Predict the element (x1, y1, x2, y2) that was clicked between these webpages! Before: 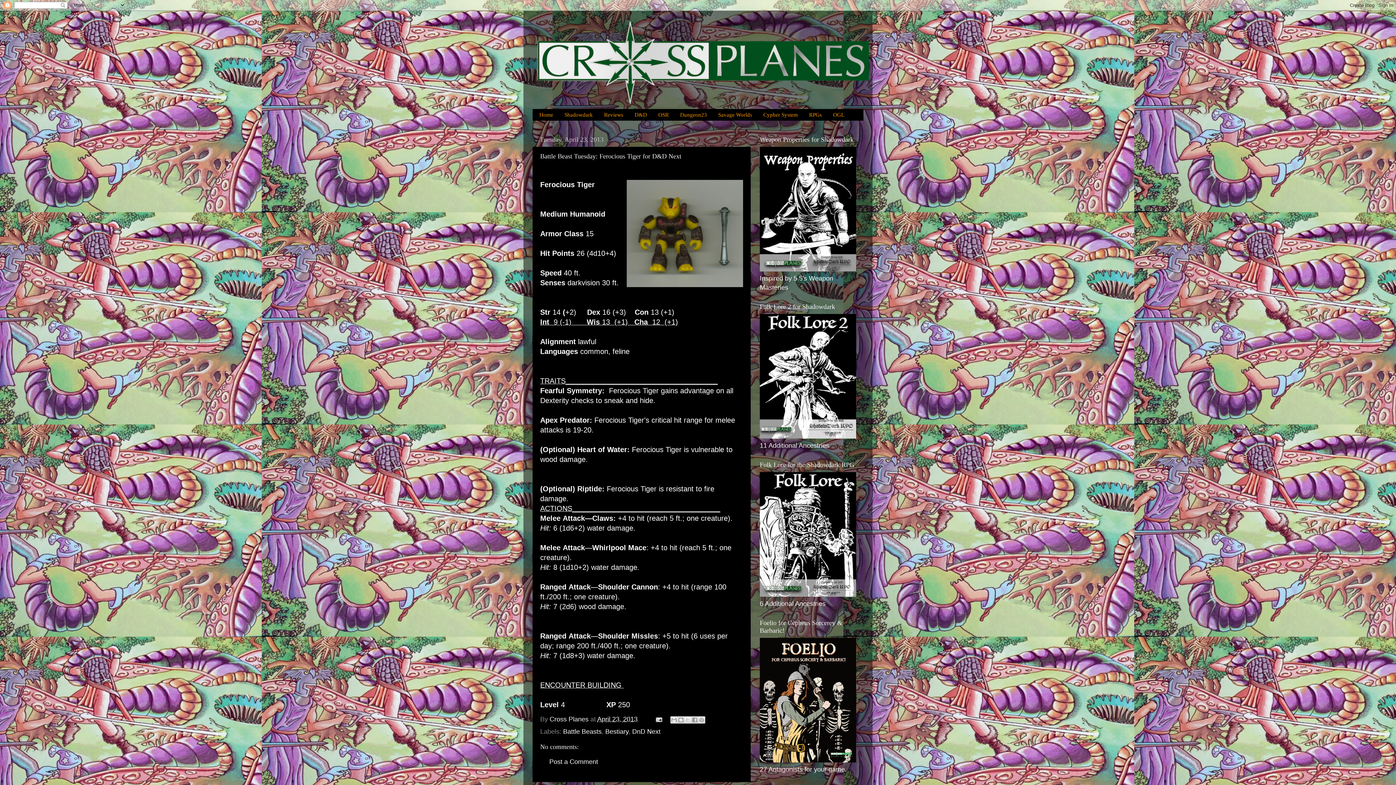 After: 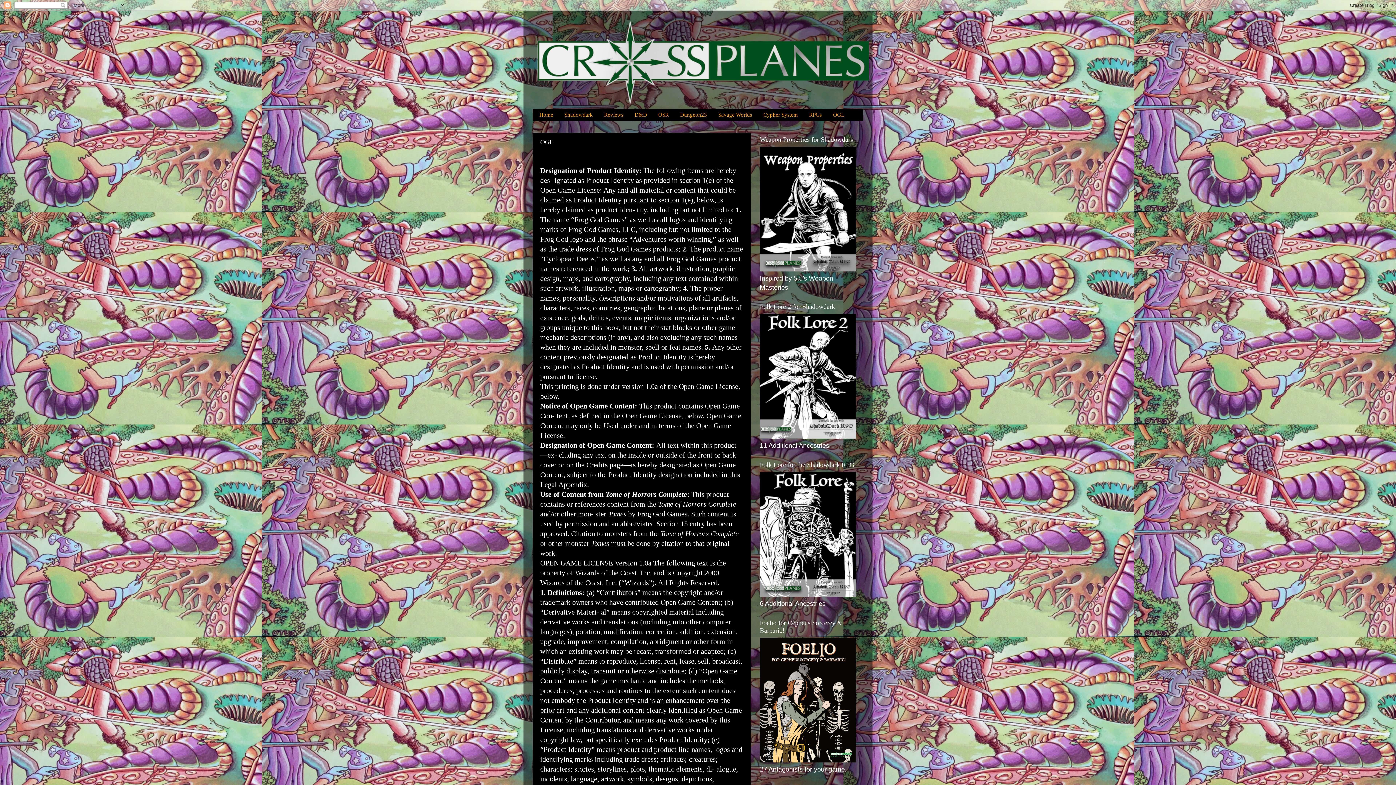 Action: bbox: (827, 109, 850, 120) label: OGL